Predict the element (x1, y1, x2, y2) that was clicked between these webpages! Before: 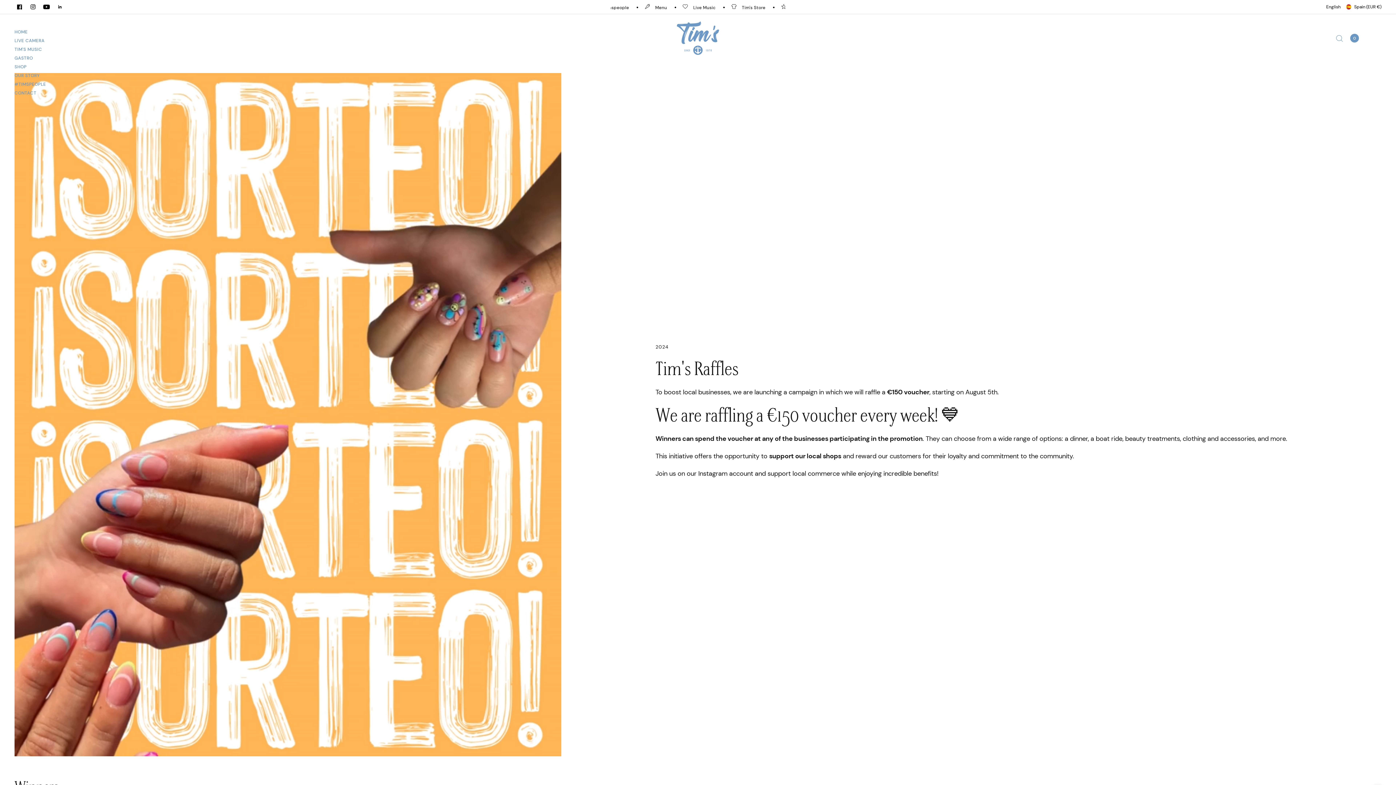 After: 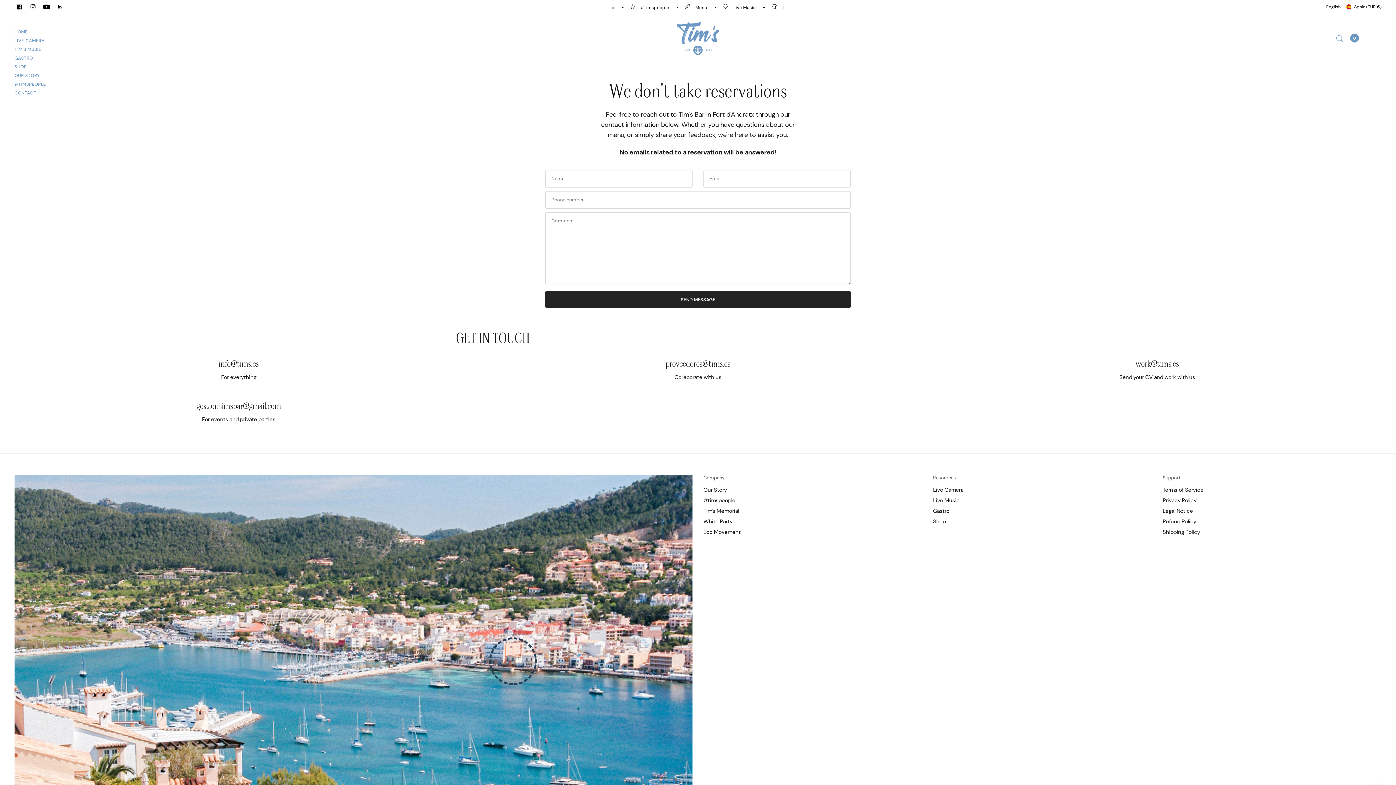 Action: bbox: (14, 89, 51, 96) label: CONTACT